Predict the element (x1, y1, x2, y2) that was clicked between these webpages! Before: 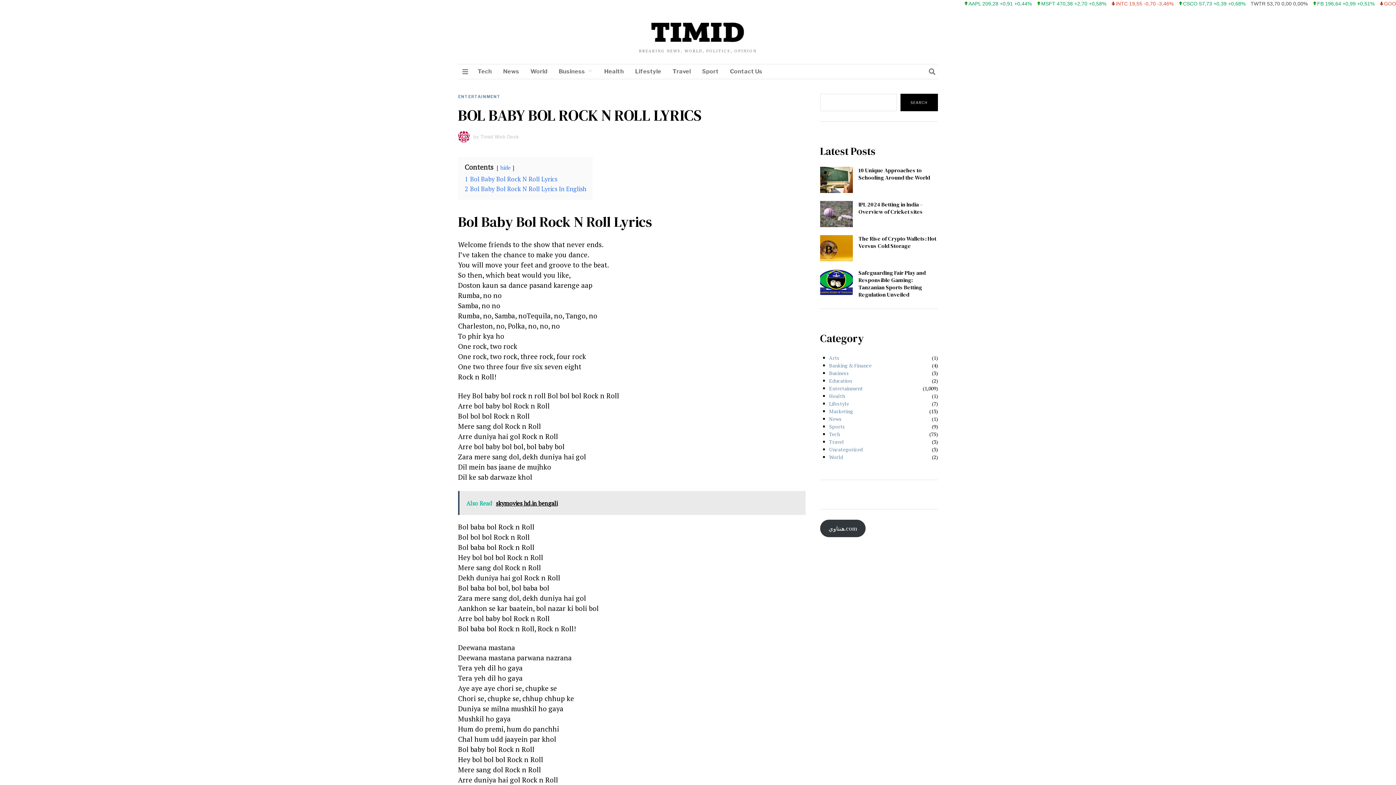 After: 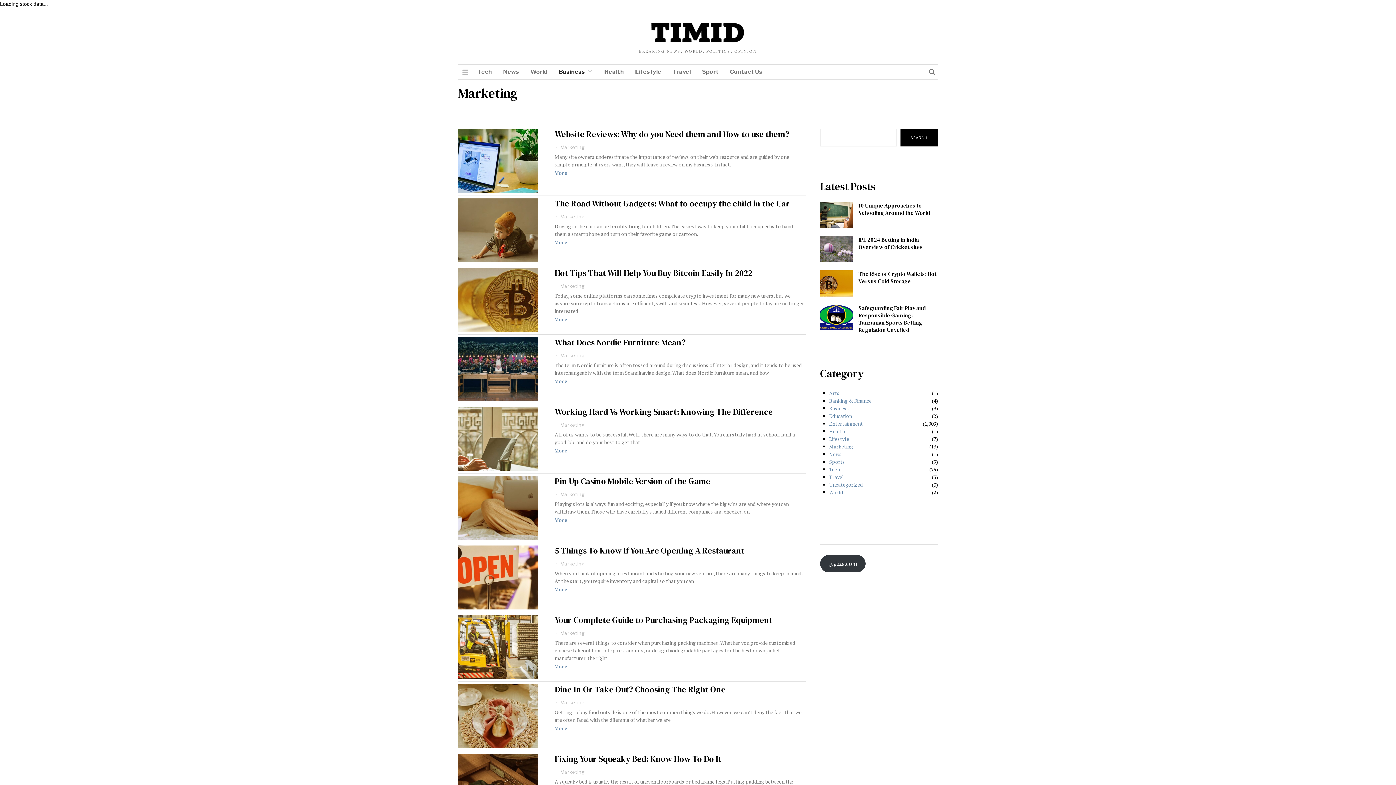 Action: bbox: (829, 408, 853, 414) label: Marketing